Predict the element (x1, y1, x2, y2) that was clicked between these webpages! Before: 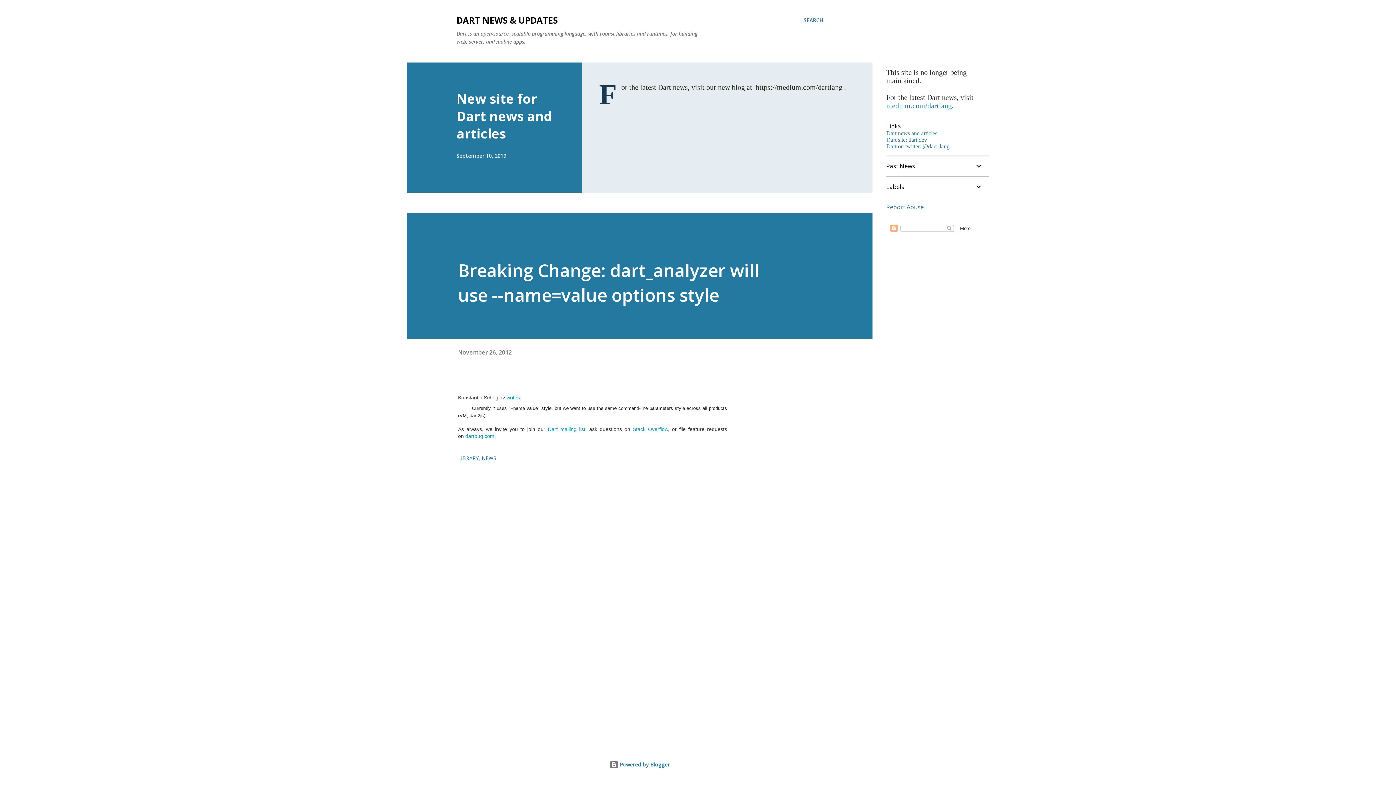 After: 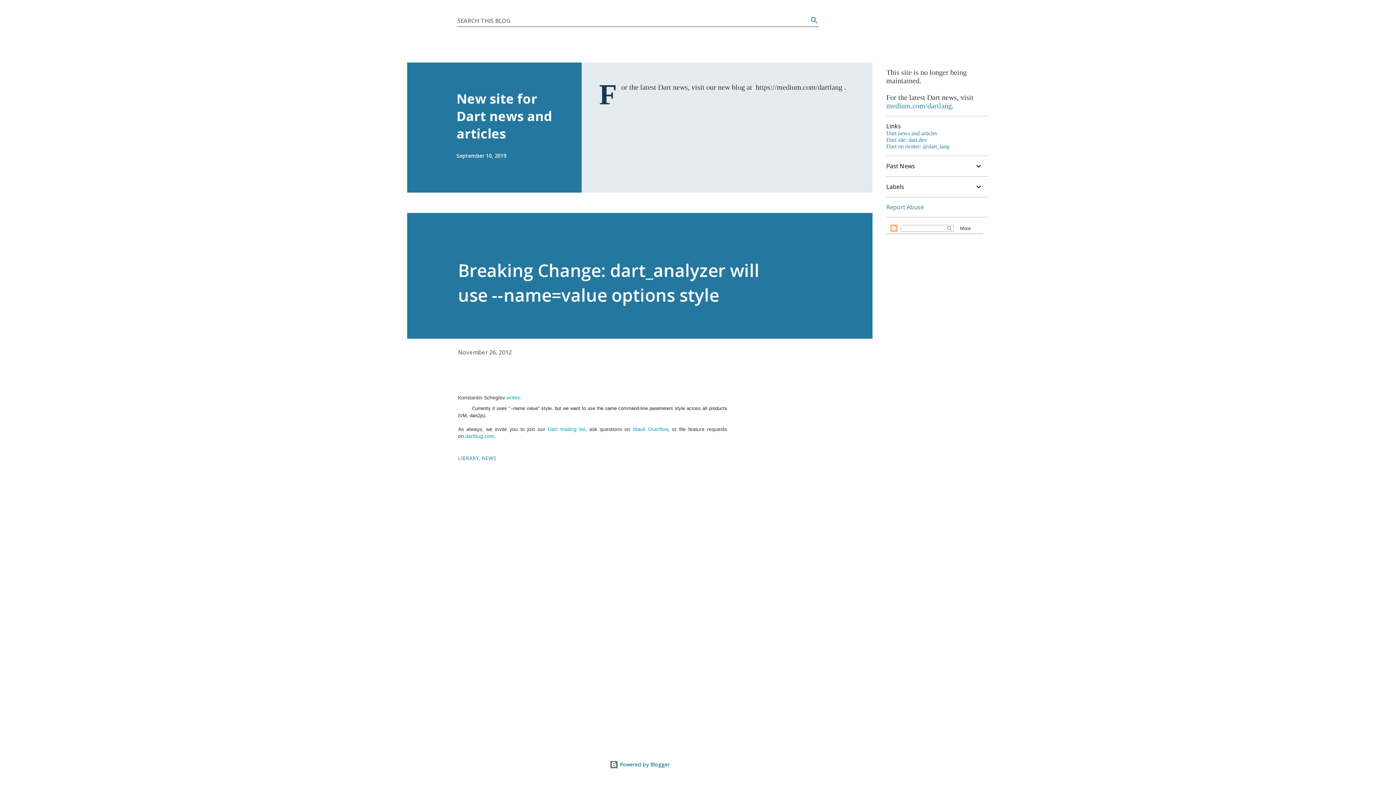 Action: bbox: (804, 16, 823, 24) label: Search